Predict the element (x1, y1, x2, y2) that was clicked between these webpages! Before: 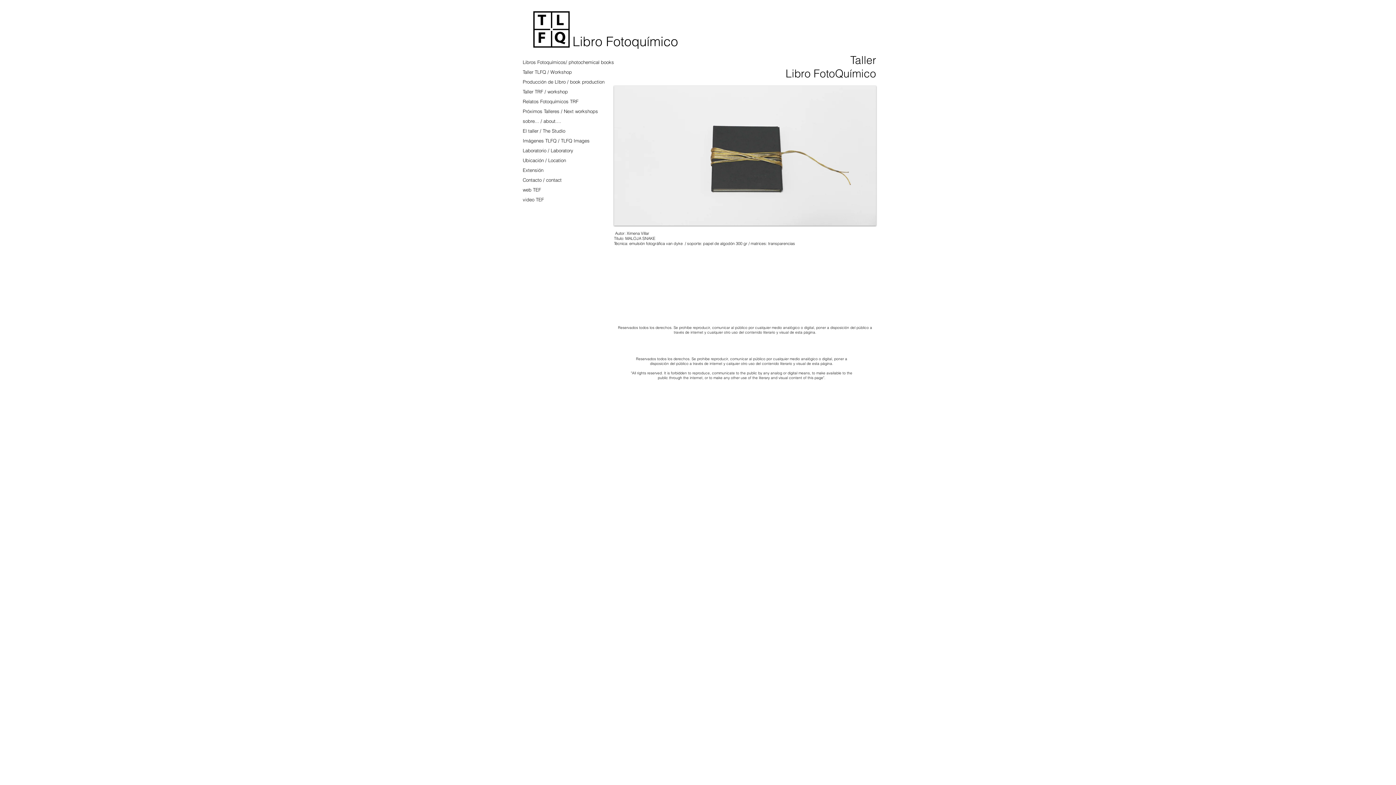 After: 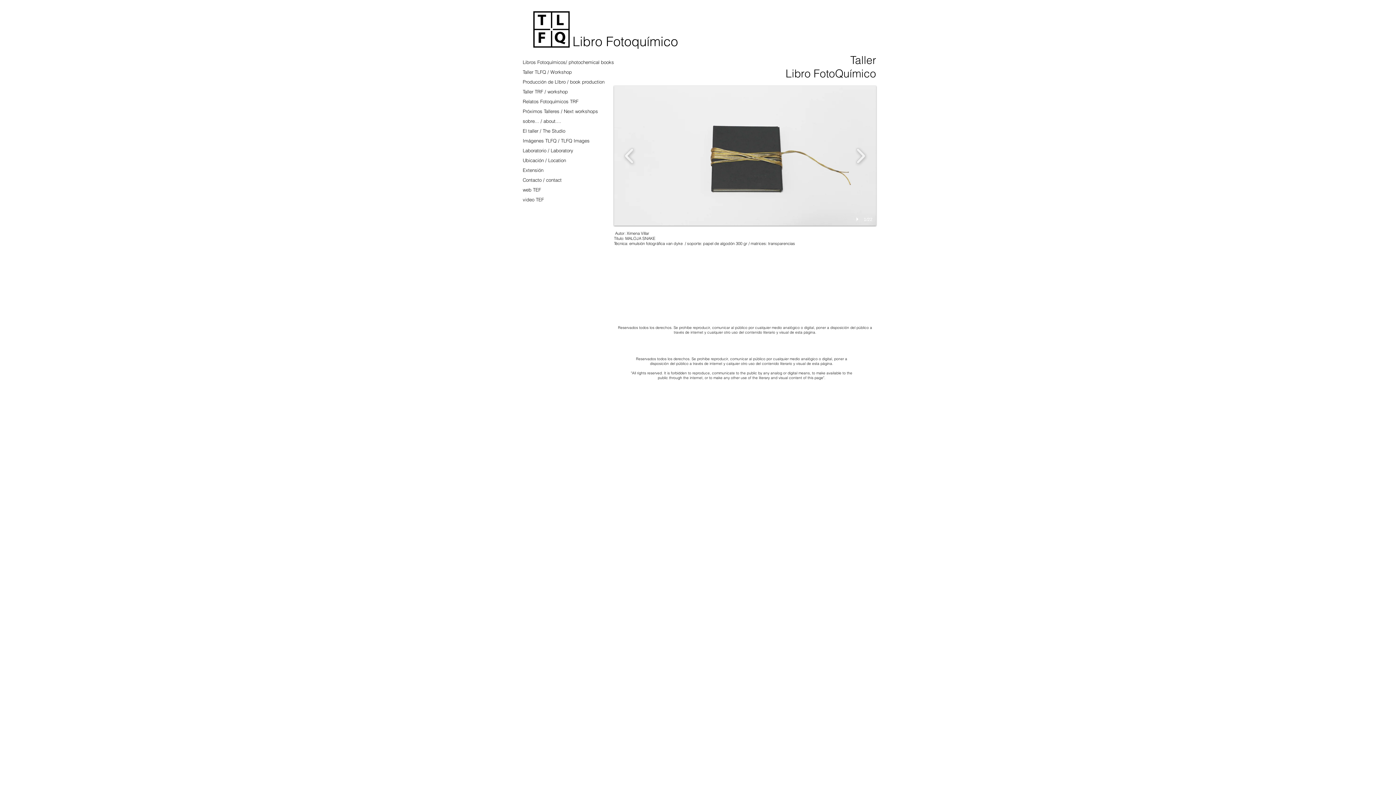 Action: bbox: (614, 85, 876, 225)